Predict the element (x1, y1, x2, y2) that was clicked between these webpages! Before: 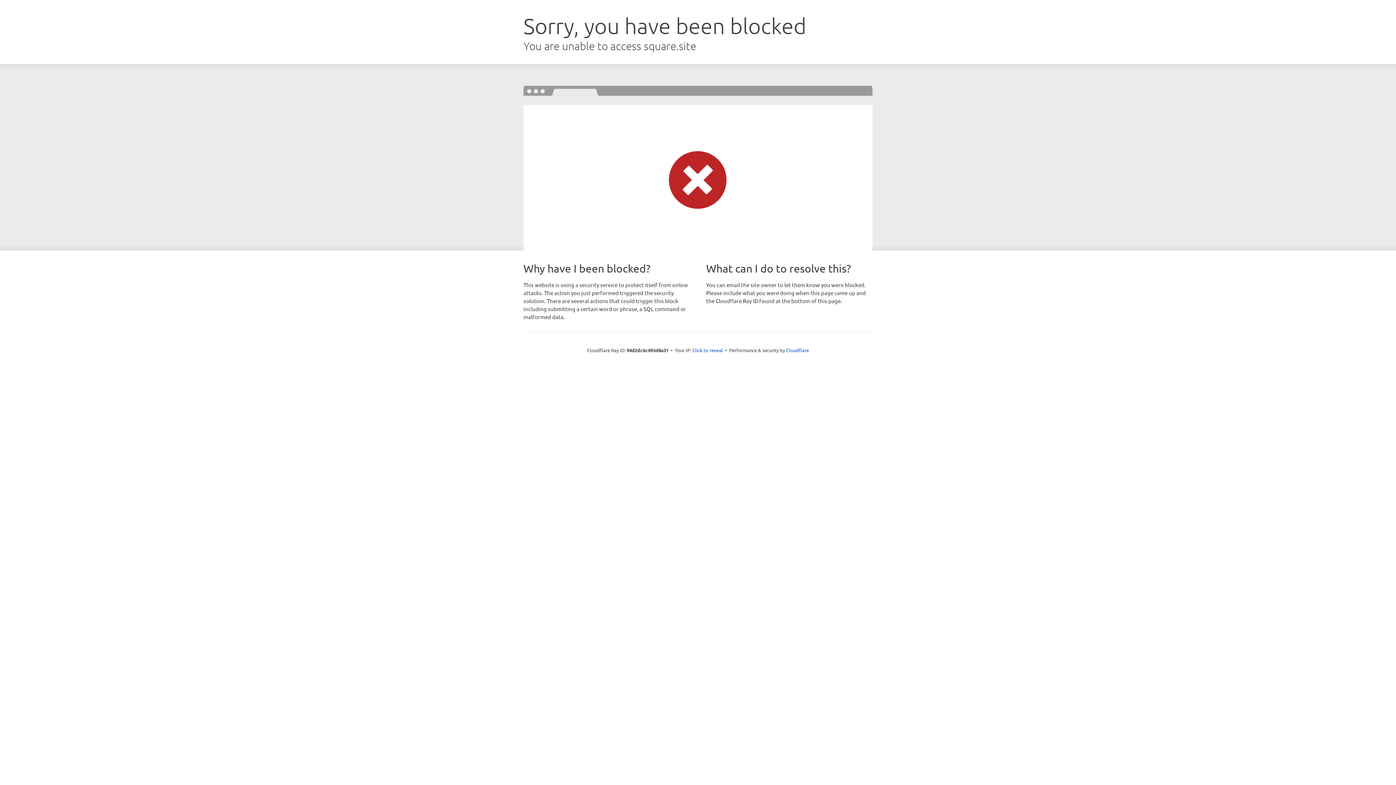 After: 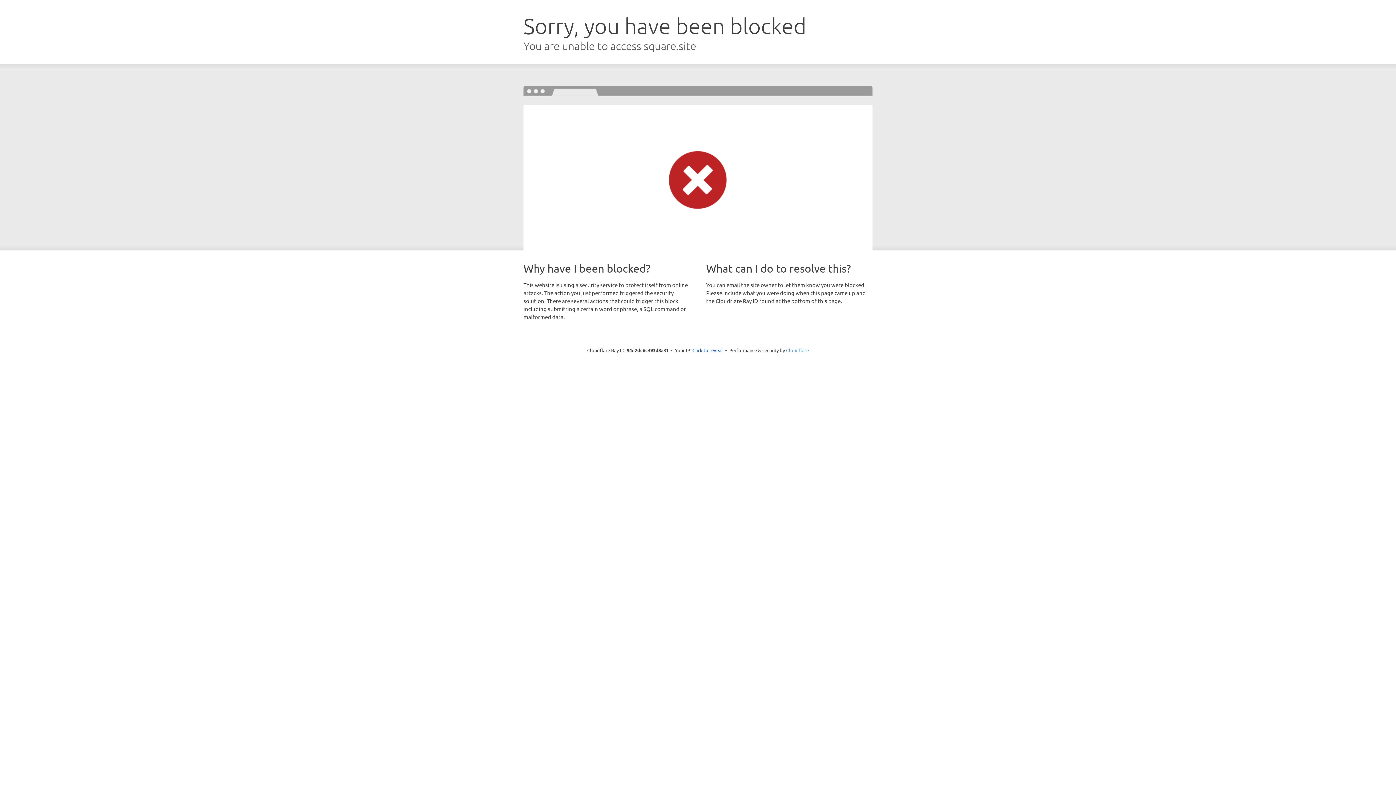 Action: label: Cloudflare bbox: (786, 347, 809, 353)